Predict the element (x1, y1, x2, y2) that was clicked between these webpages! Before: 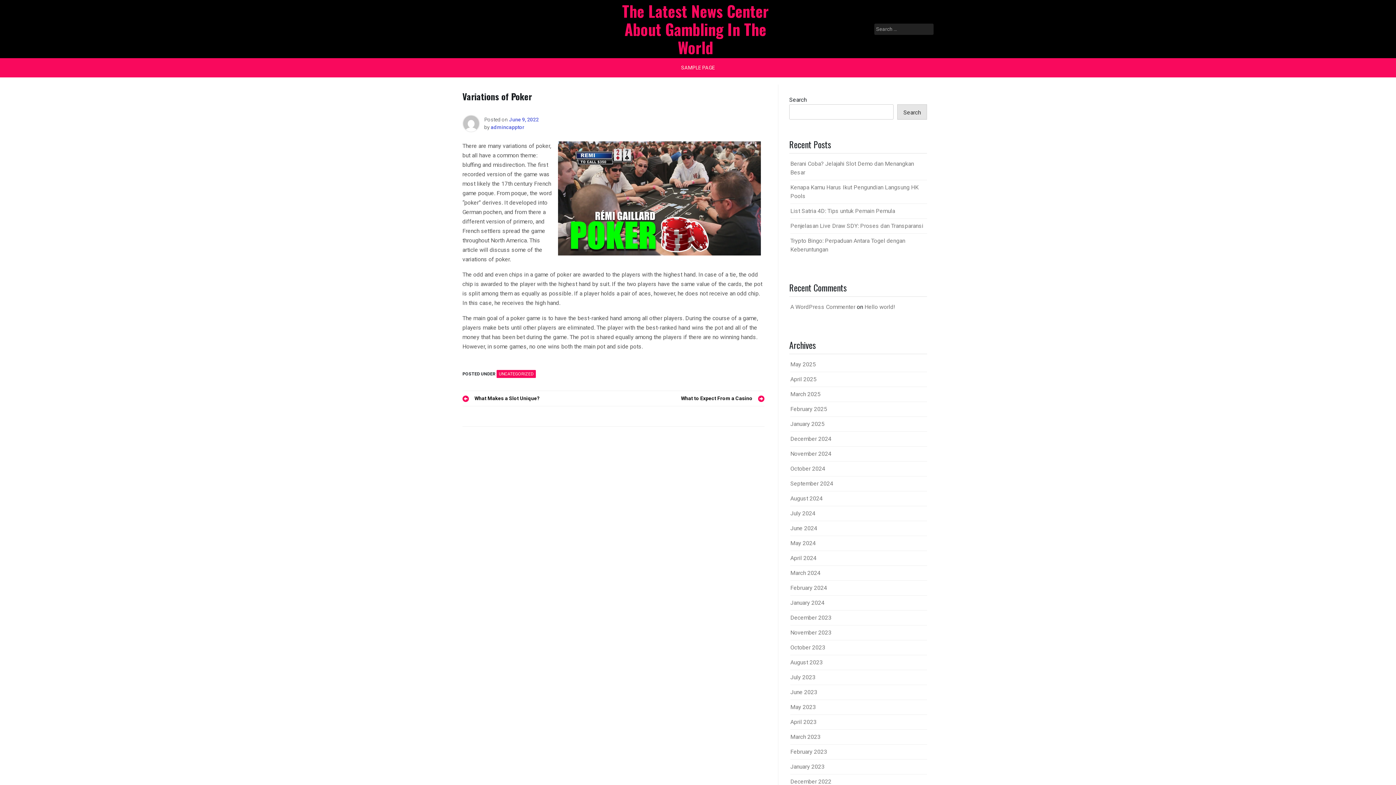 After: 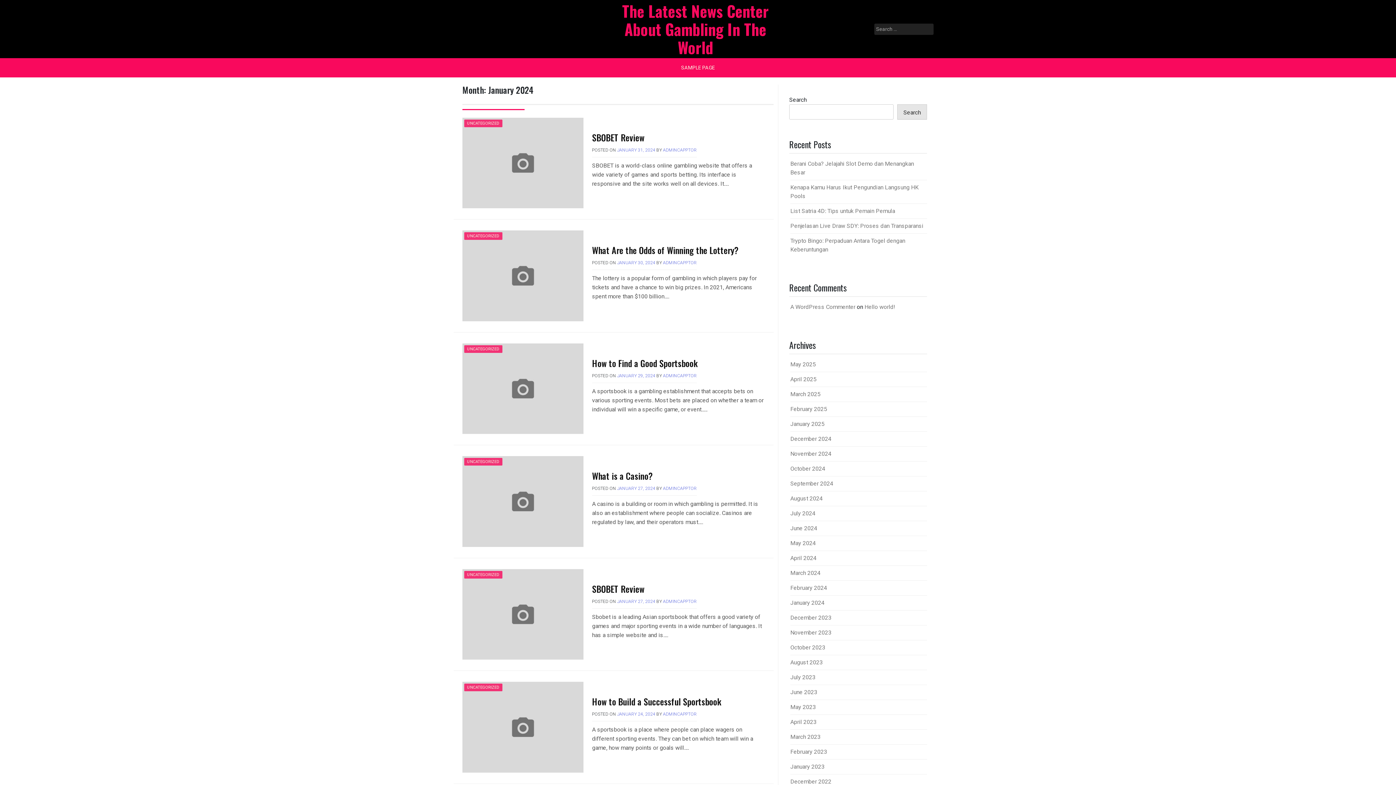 Action: bbox: (790, 599, 824, 606) label: January 2024